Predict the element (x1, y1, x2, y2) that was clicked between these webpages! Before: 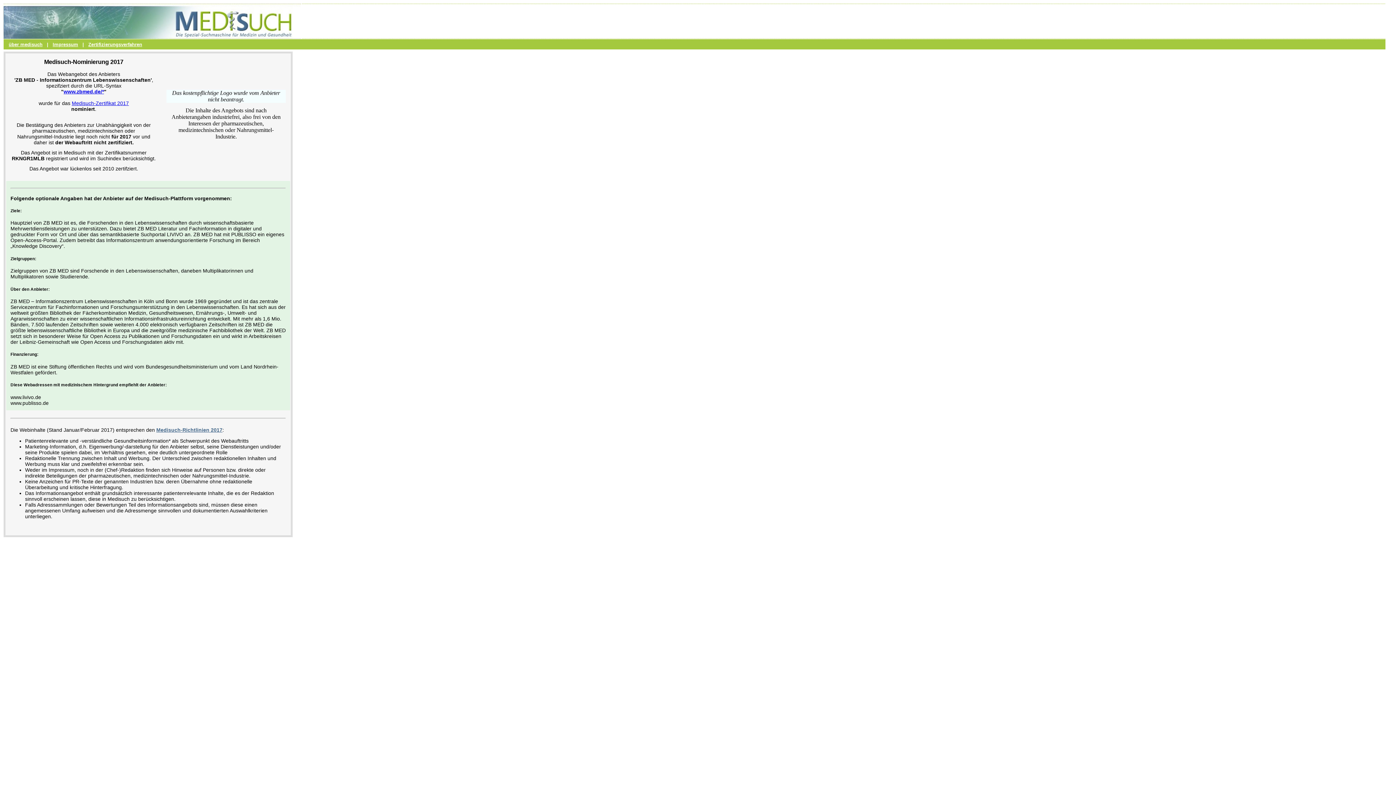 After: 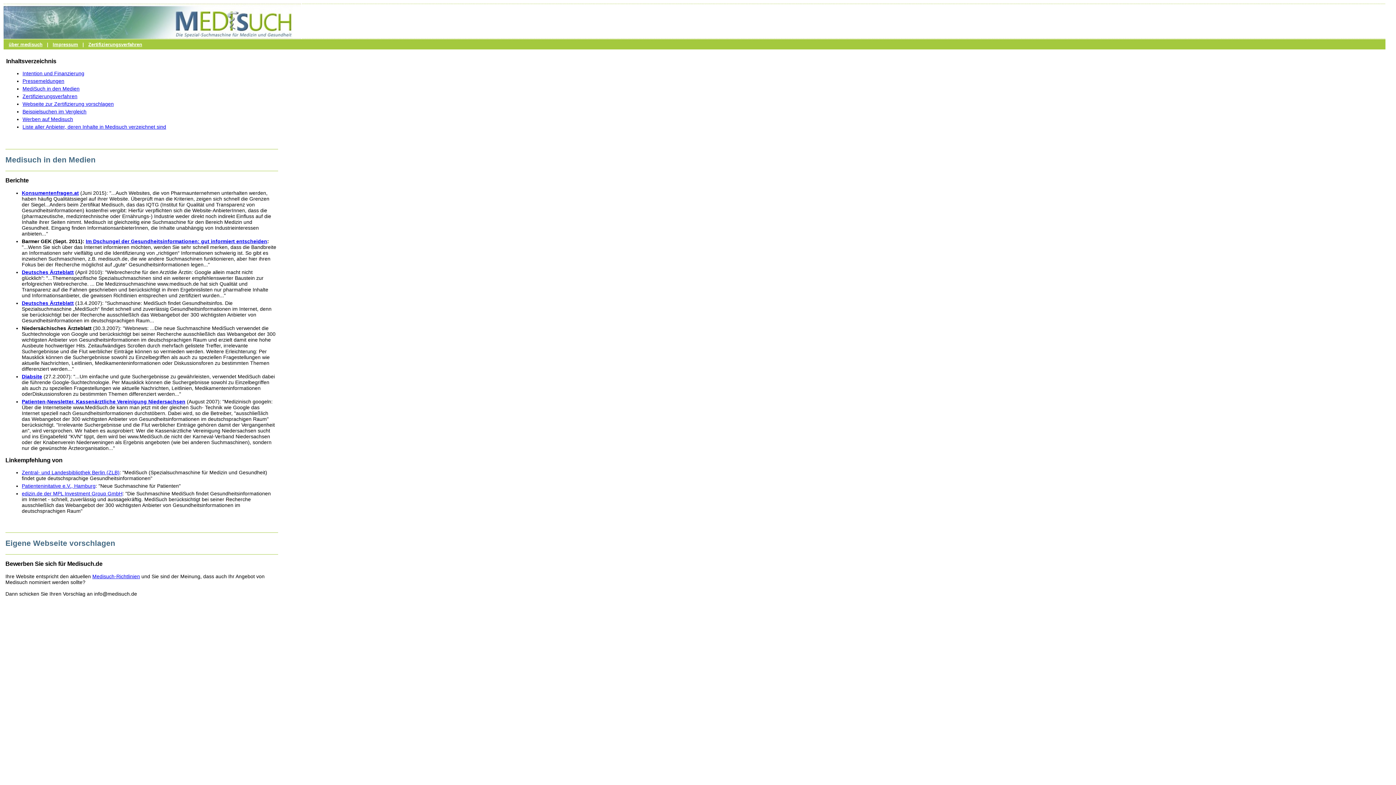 Action: label: über medisuch bbox: (8, 41, 42, 47)